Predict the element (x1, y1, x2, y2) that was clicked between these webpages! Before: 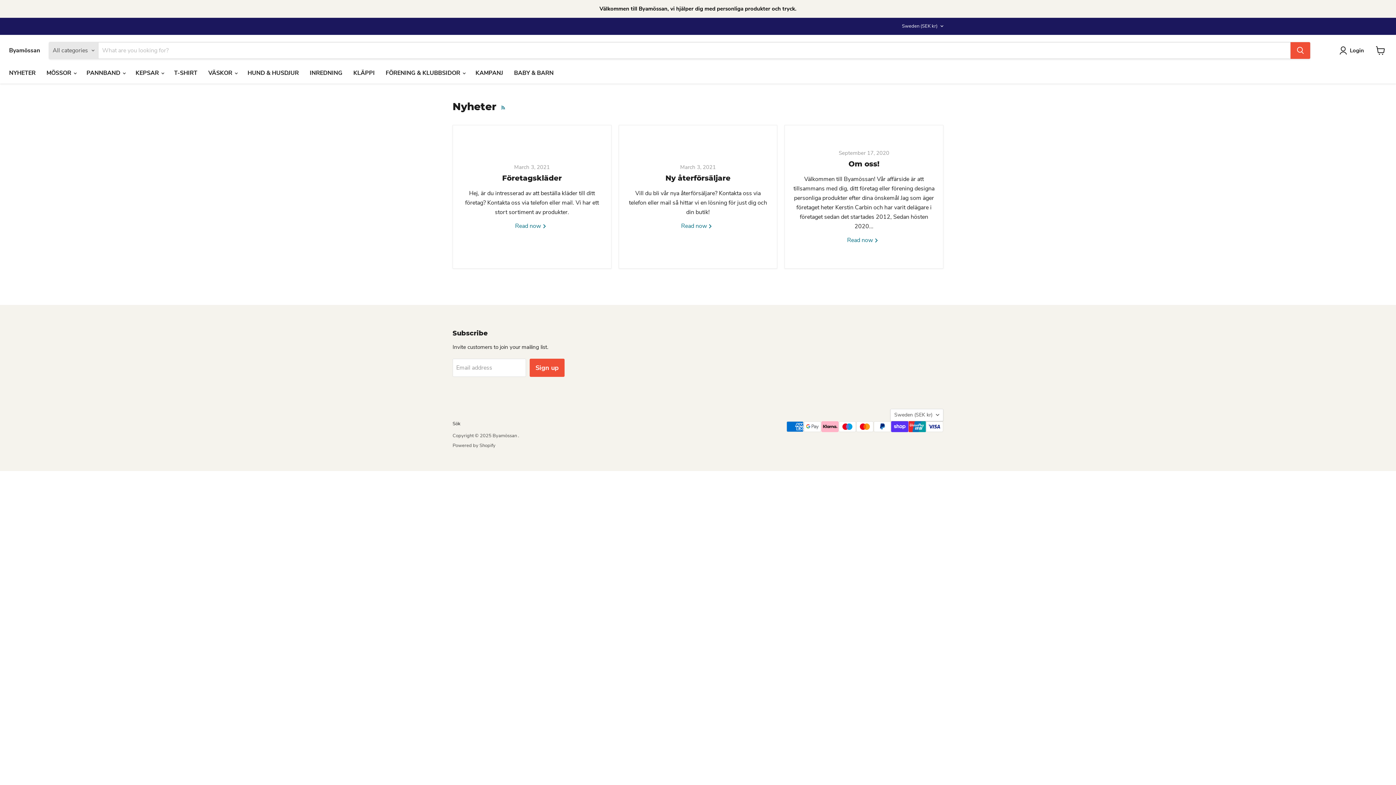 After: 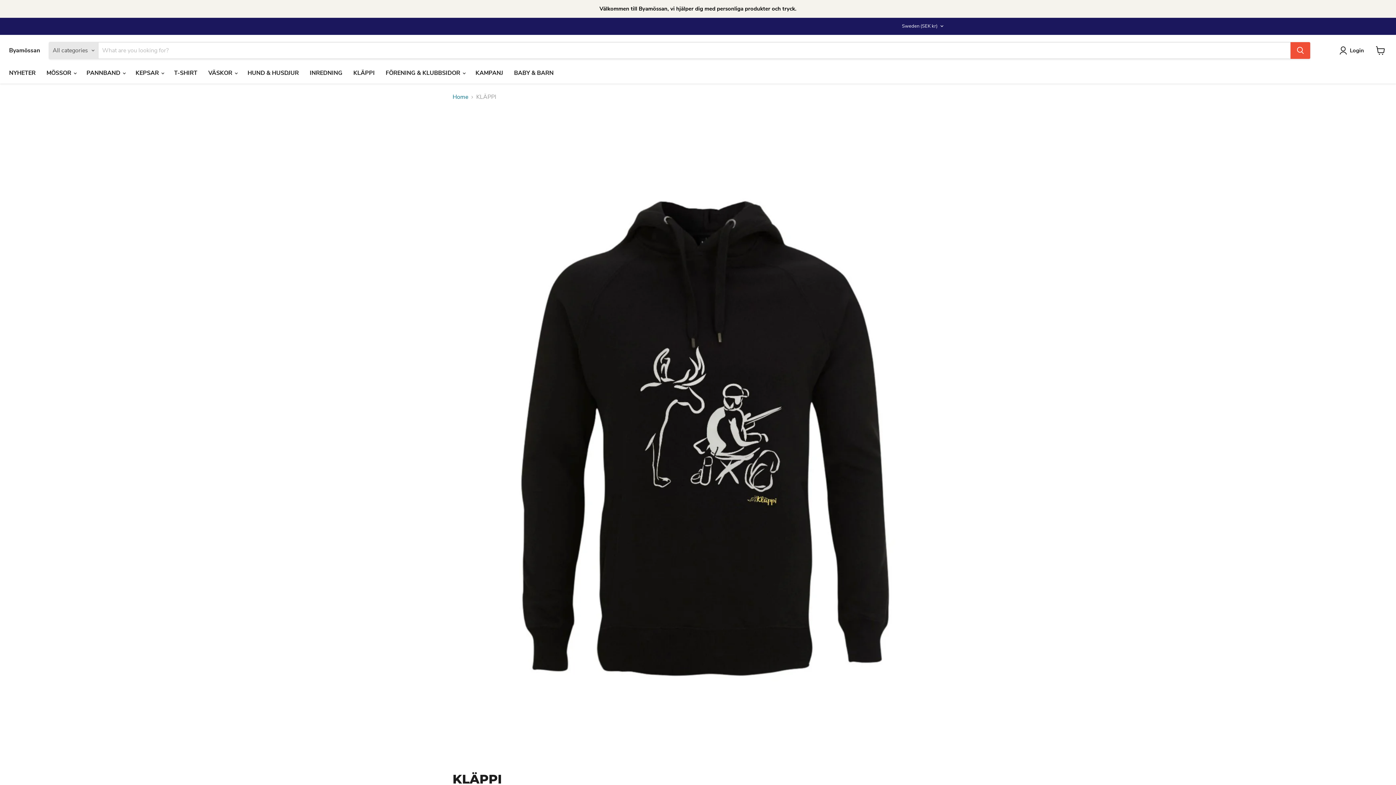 Action: label: KLÄPPI bbox: (348, 65, 380, 80)